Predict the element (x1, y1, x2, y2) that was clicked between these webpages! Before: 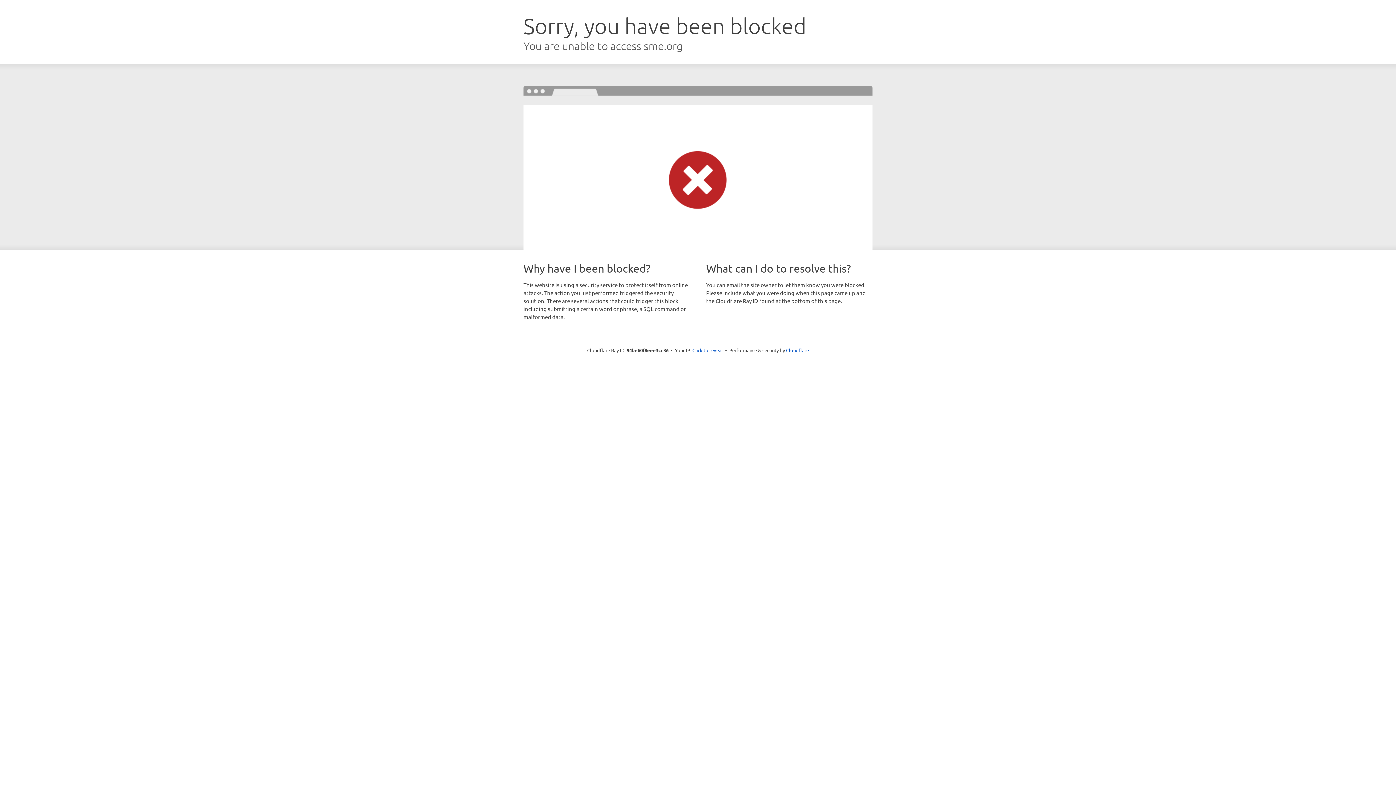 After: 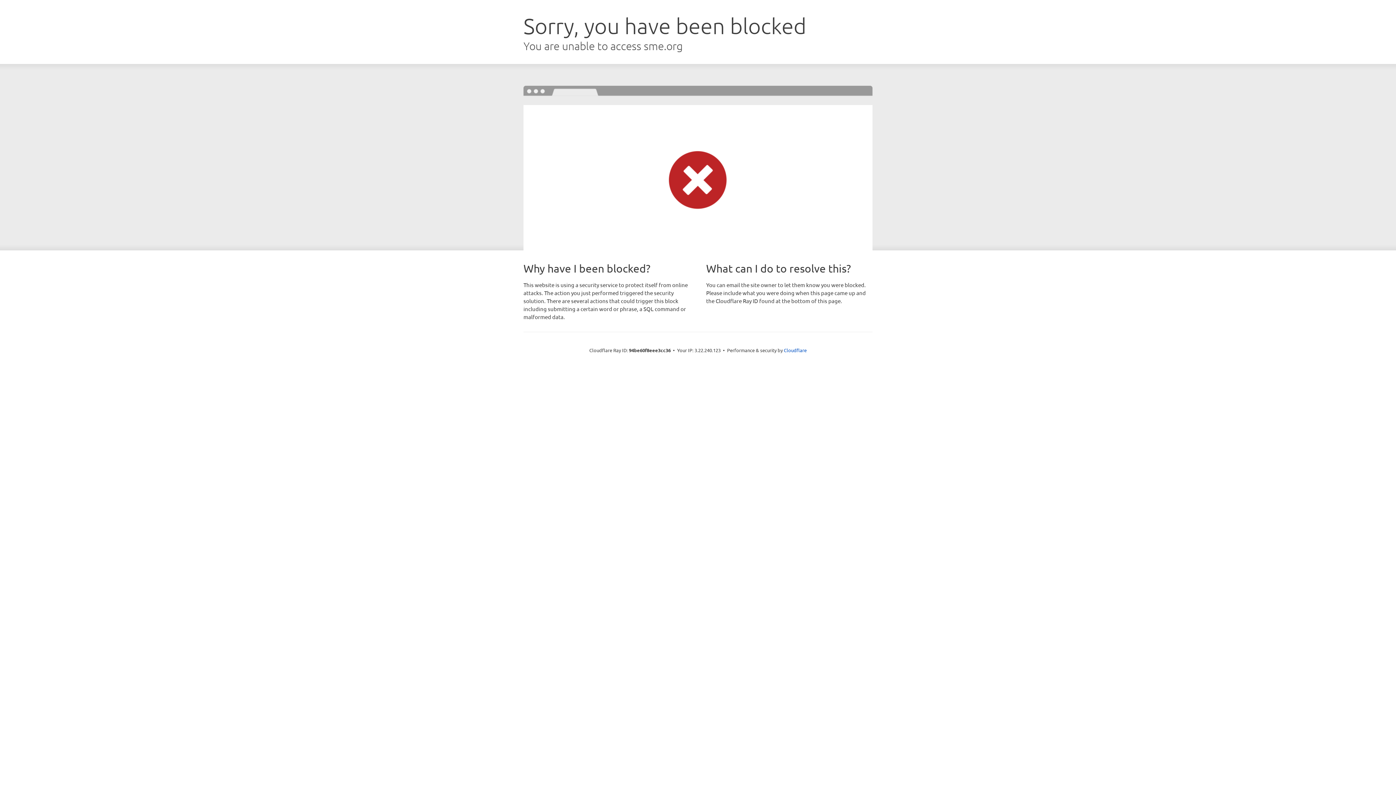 Action: bbox: (692, 346, 723, 353) label: Click to reveal